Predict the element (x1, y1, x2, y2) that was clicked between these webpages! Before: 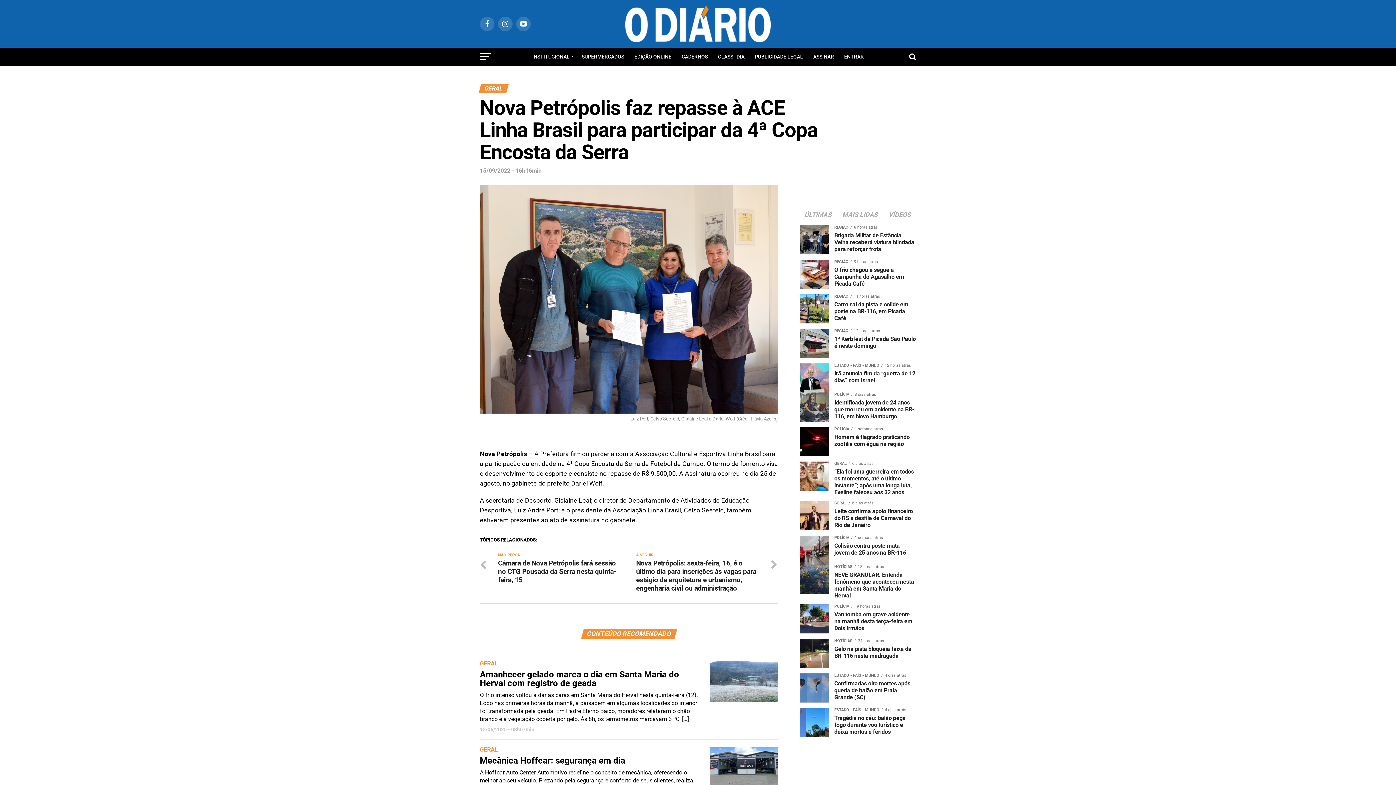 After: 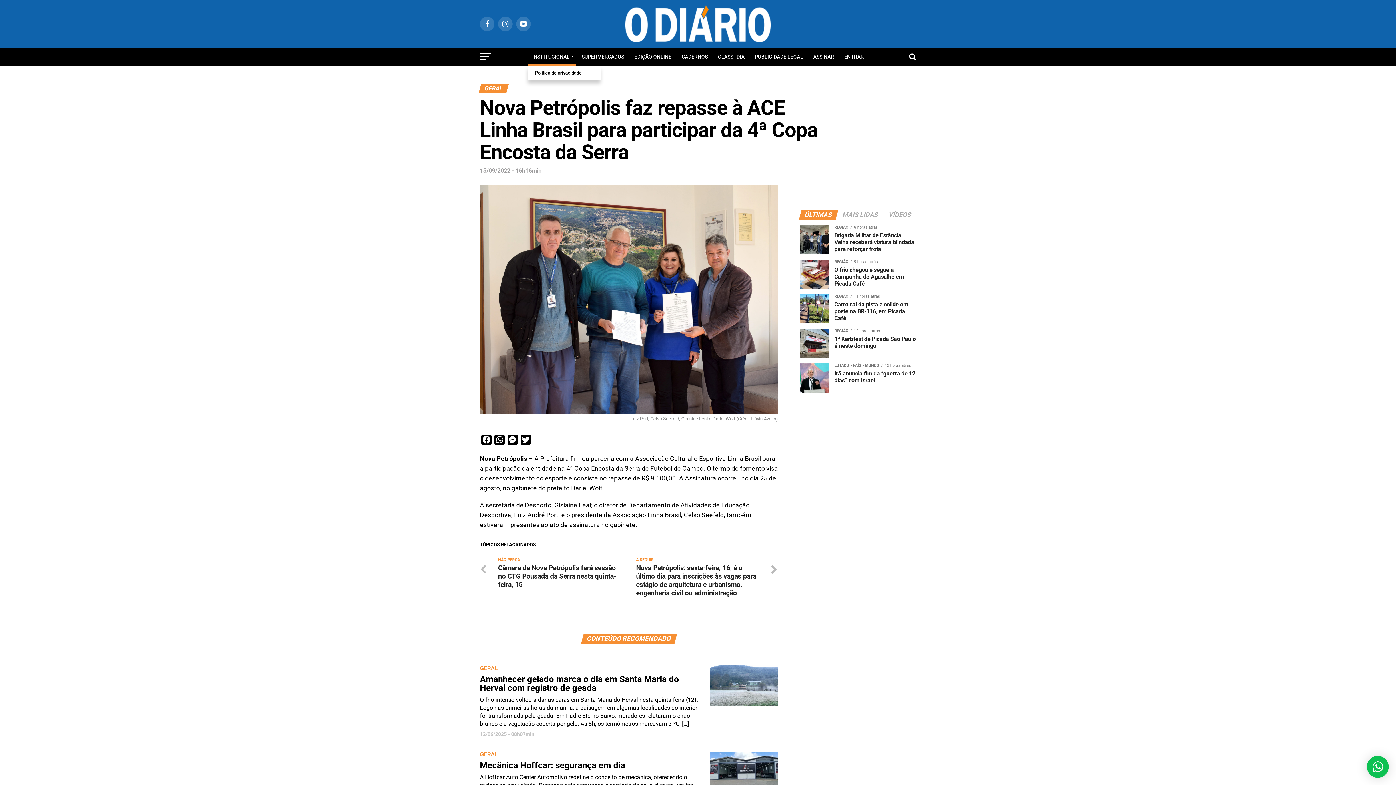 Action: bbox: (528, 47, 576, 65) label: INSTITUCIONAL